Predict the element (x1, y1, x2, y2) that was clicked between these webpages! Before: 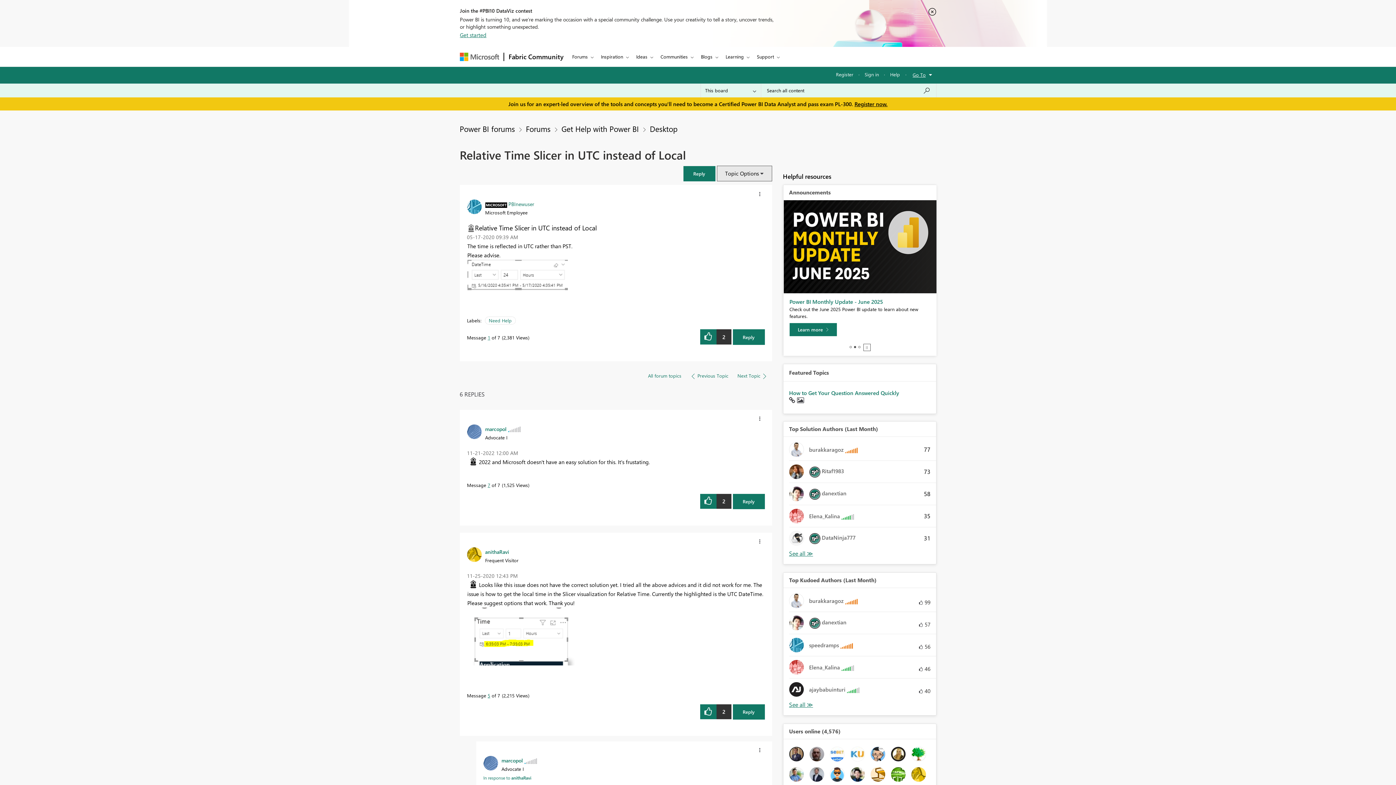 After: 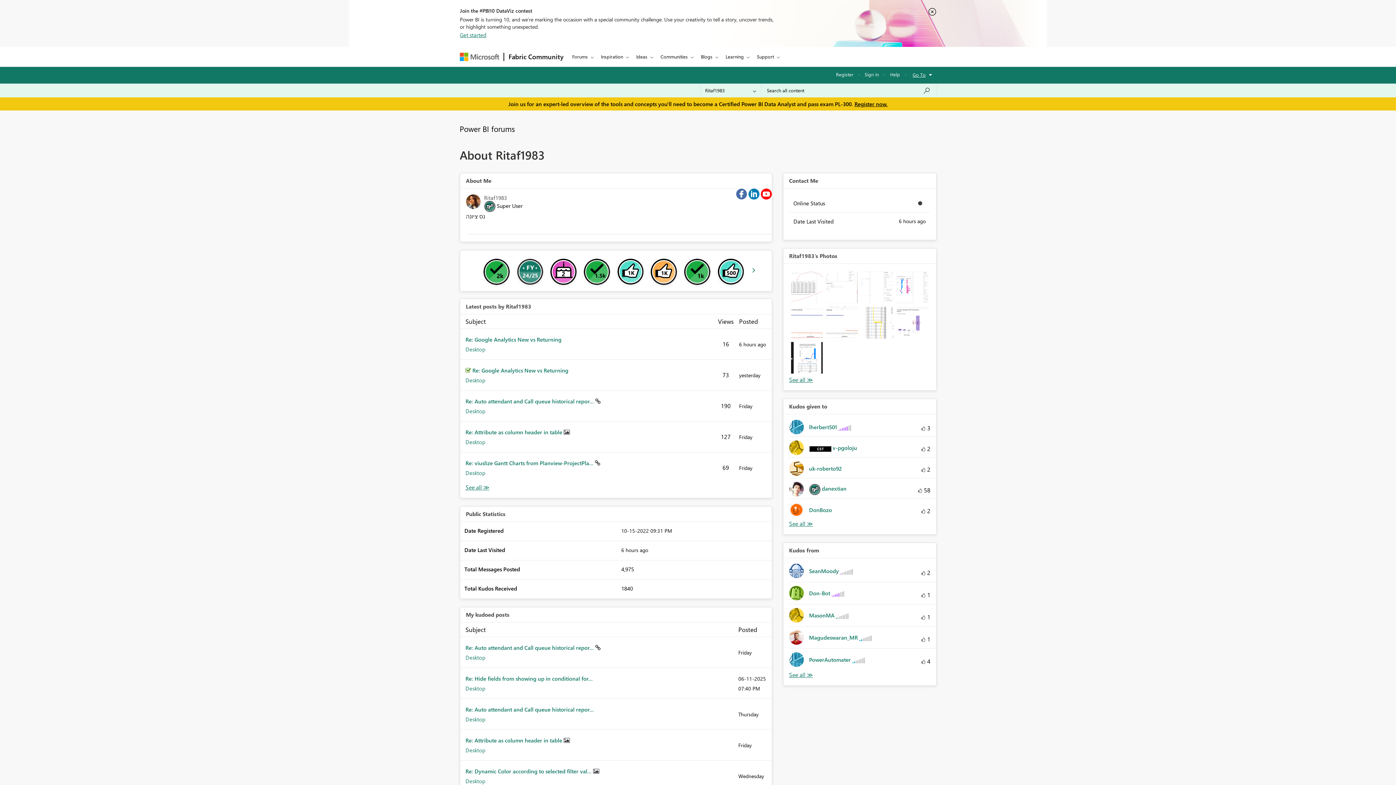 Action: label: 	
 Ritaf1983 bbox: (789, 464, 849, 479)